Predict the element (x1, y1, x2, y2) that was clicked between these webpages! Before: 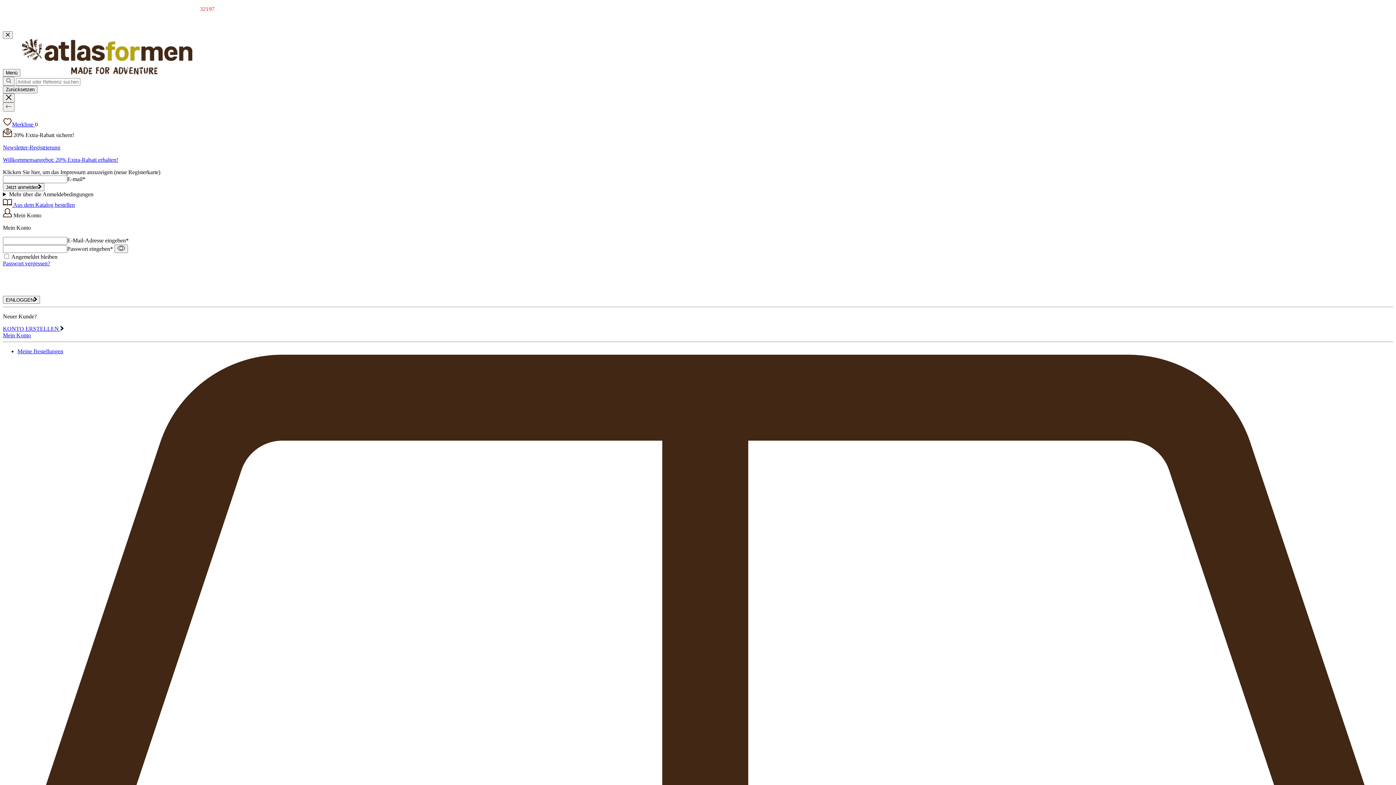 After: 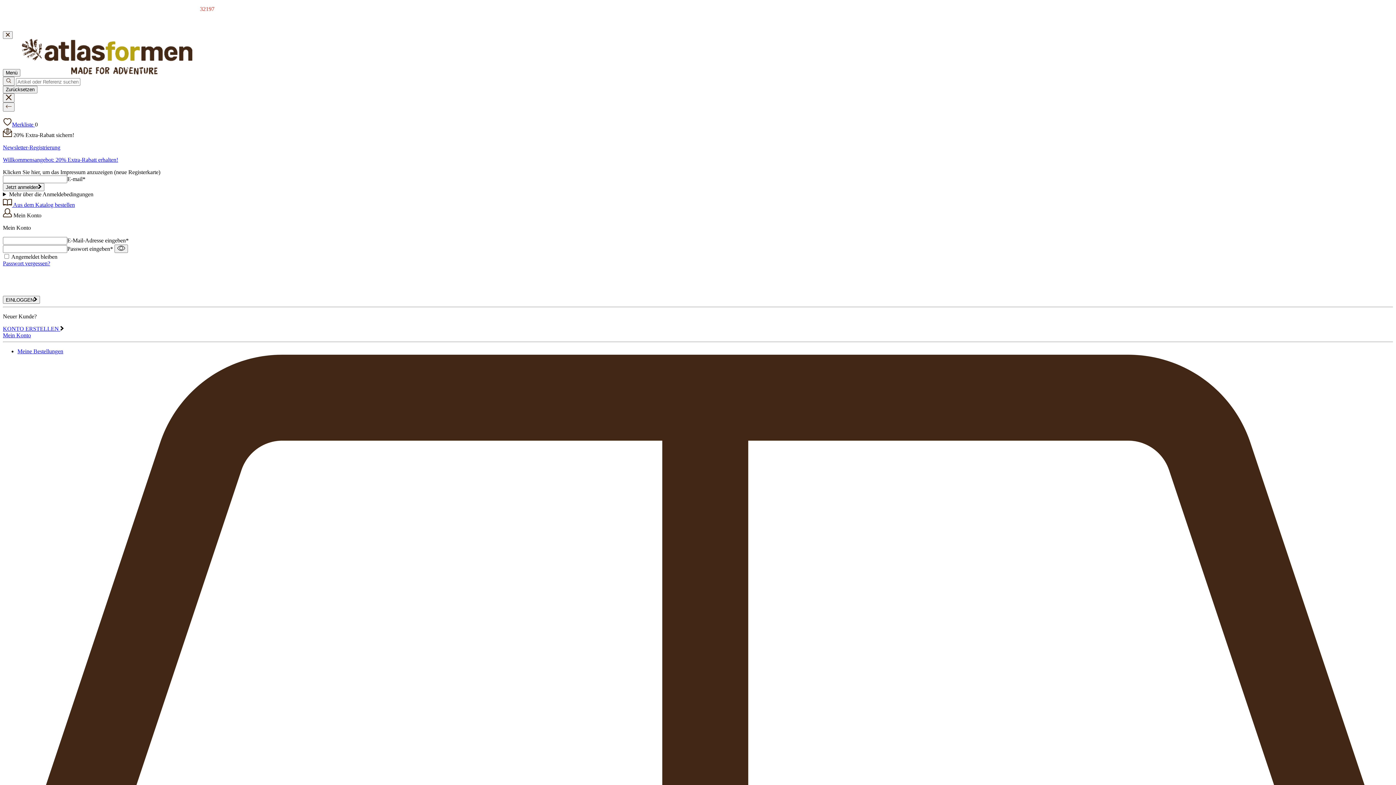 Action: label:  Mein Konto bbox: (2, 212, 41, 218)